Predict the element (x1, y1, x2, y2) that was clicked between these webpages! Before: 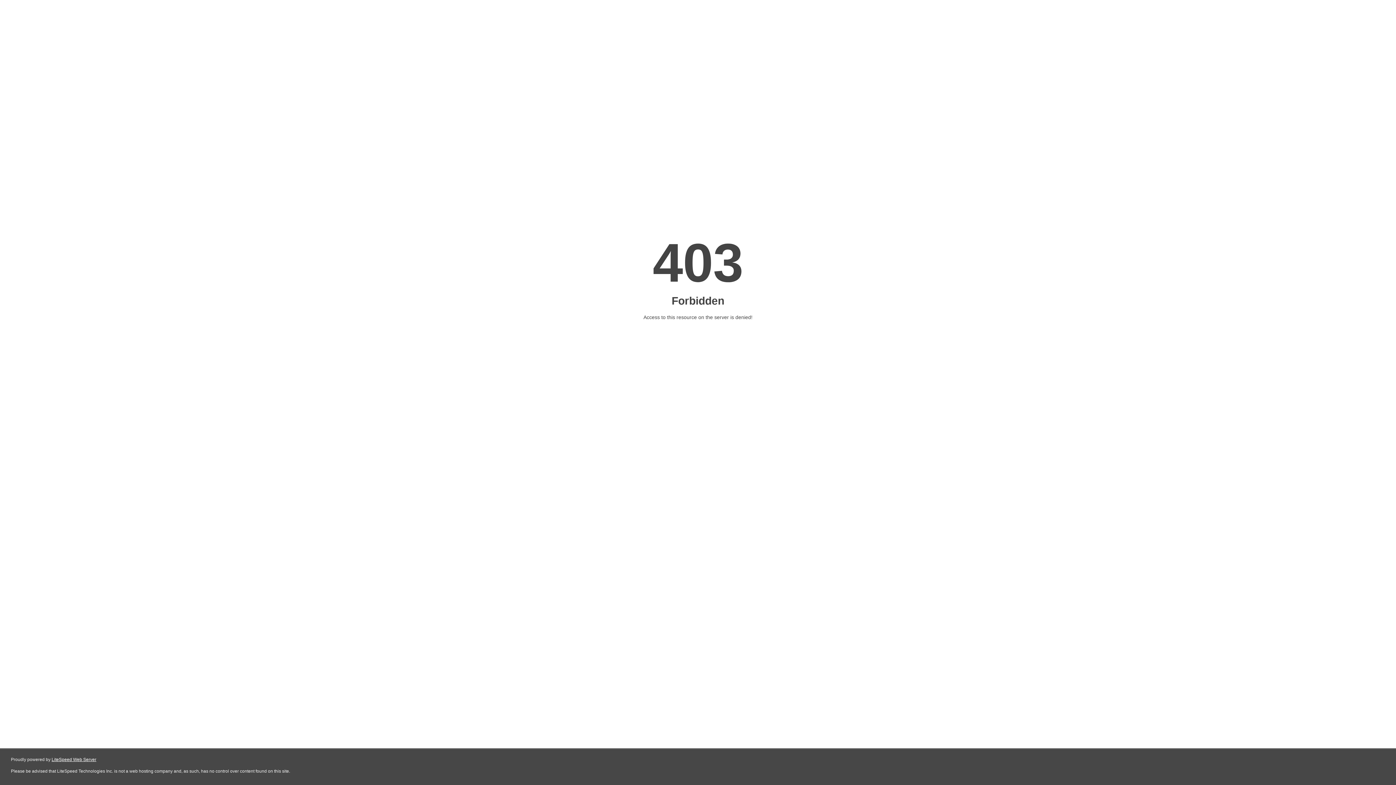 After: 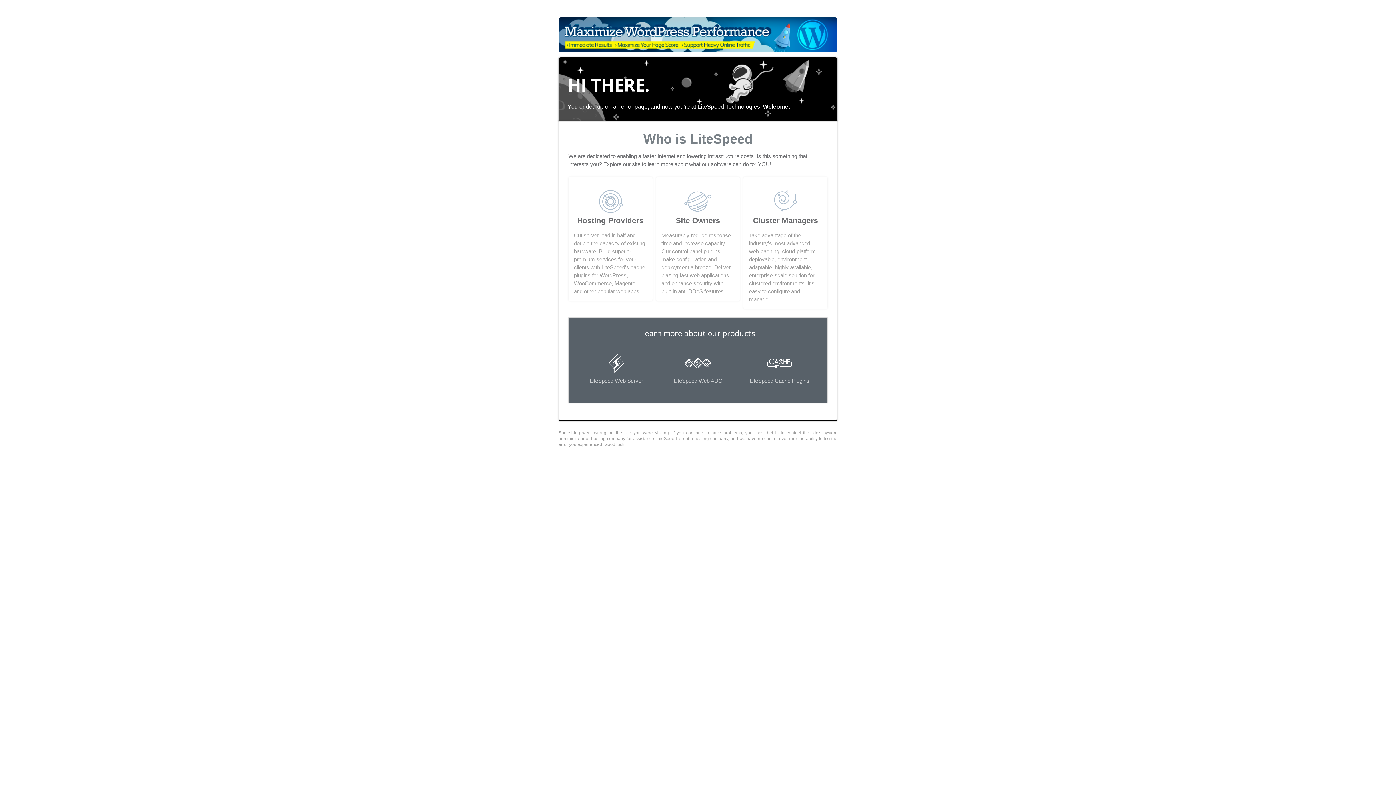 Action: bbox: (51, 757, 96, 762) label: LiteSpeed Web Server